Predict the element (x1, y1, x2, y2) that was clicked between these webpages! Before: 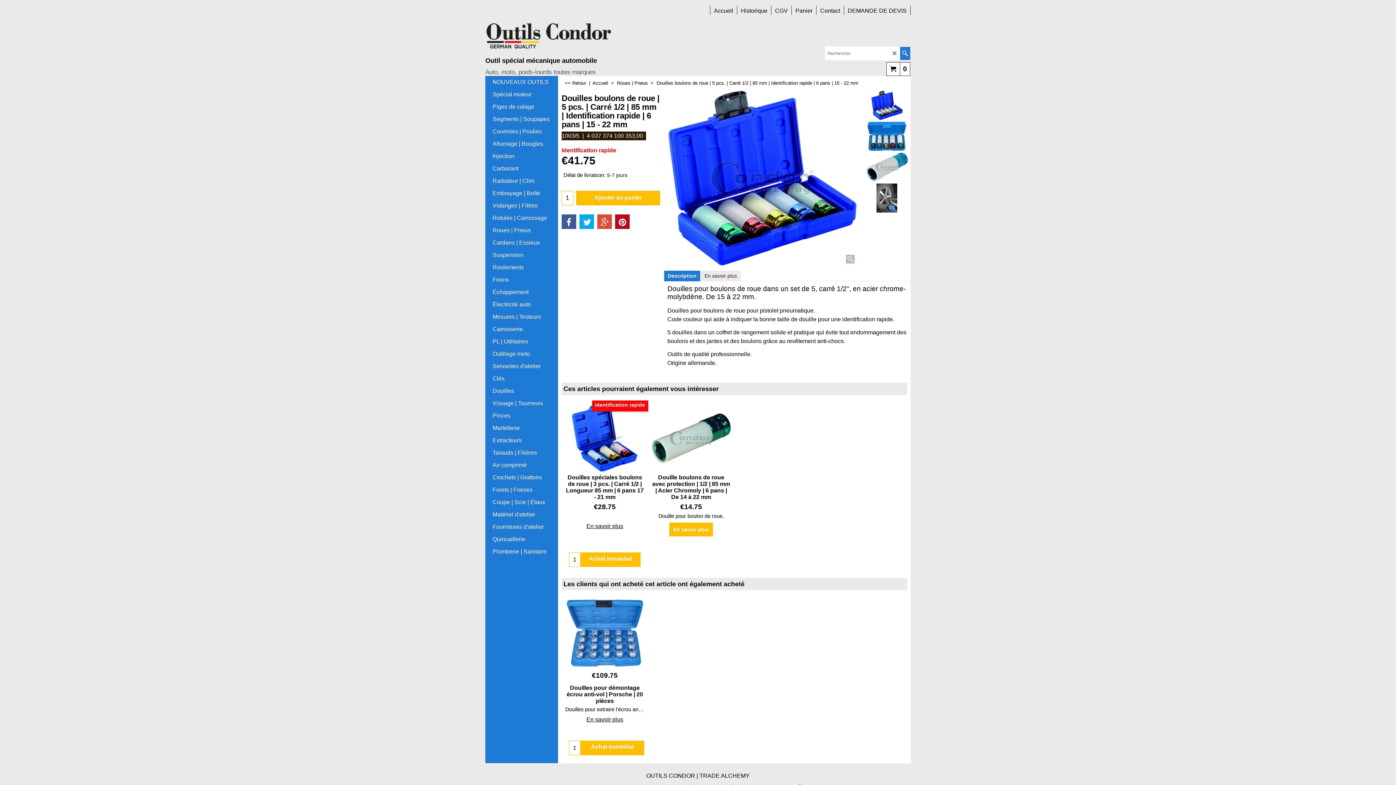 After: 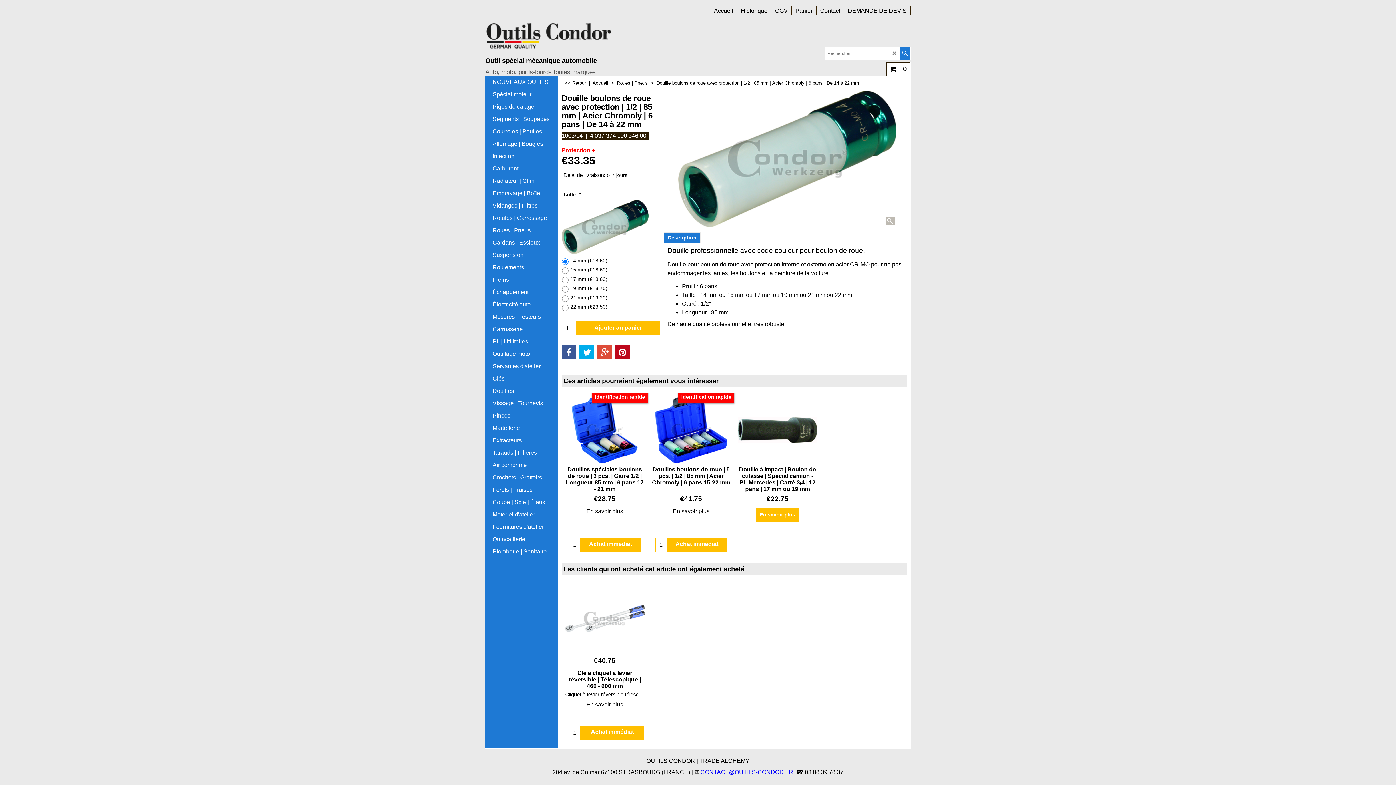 Action: bbox: (651, 404, 730, 471)